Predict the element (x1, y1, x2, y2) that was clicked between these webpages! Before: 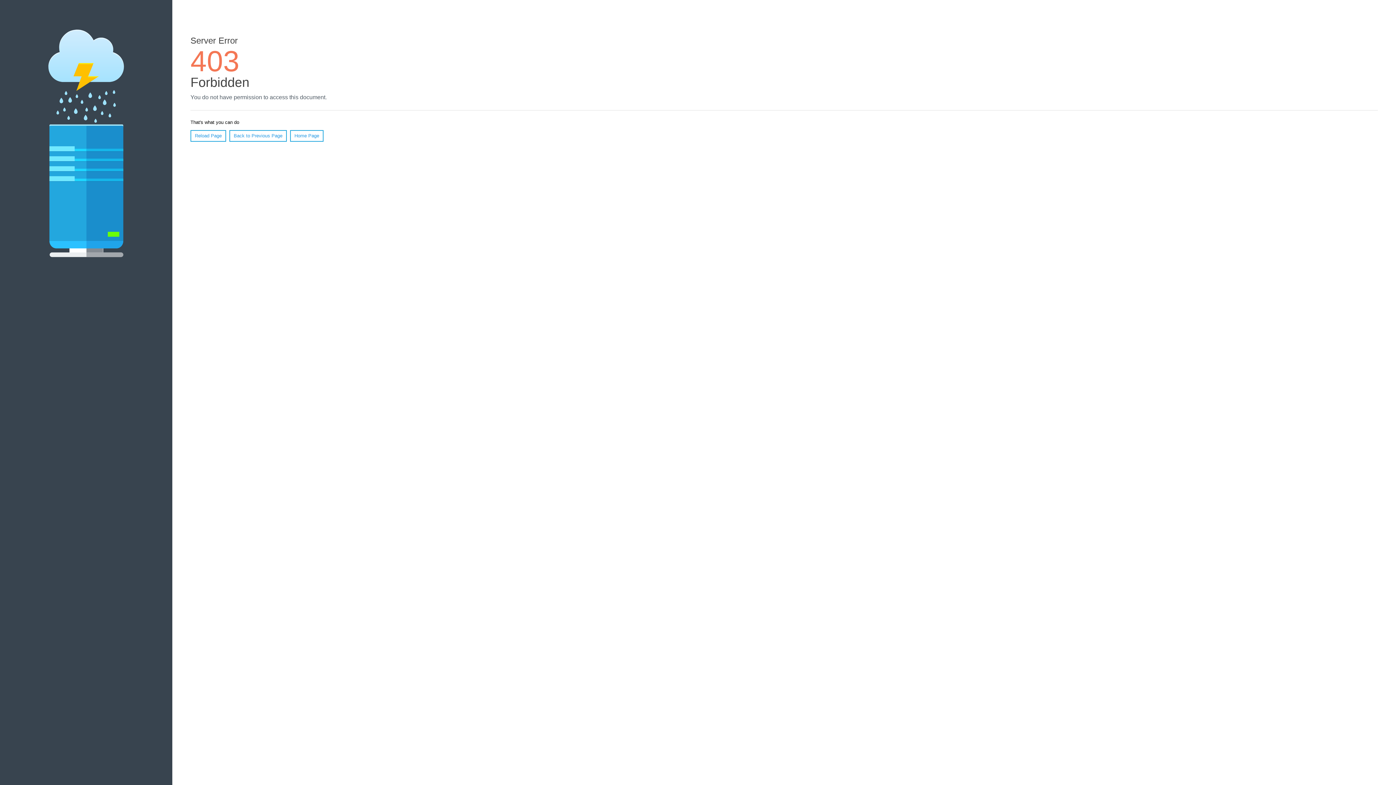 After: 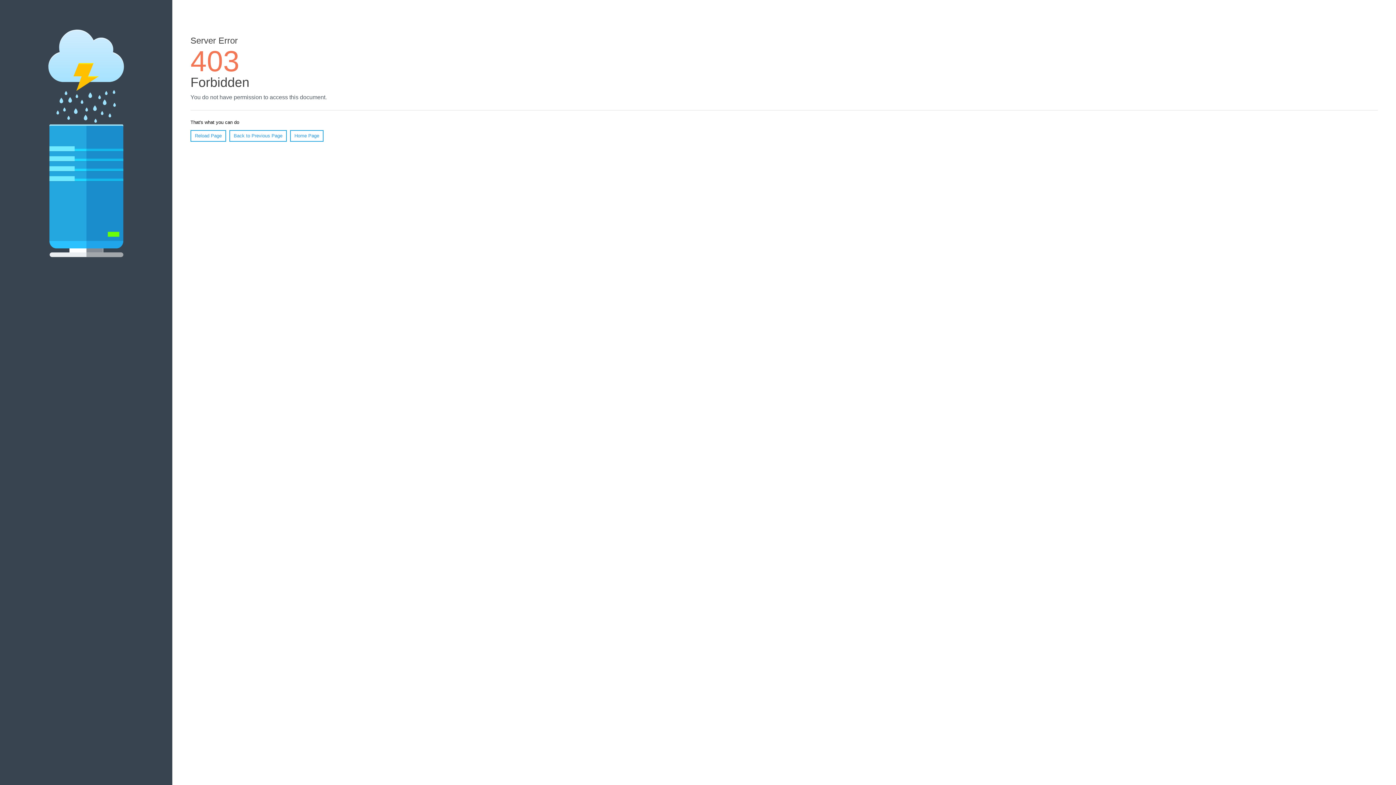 Action: bbox: (190, 130, 226, 141) label: Reload Page